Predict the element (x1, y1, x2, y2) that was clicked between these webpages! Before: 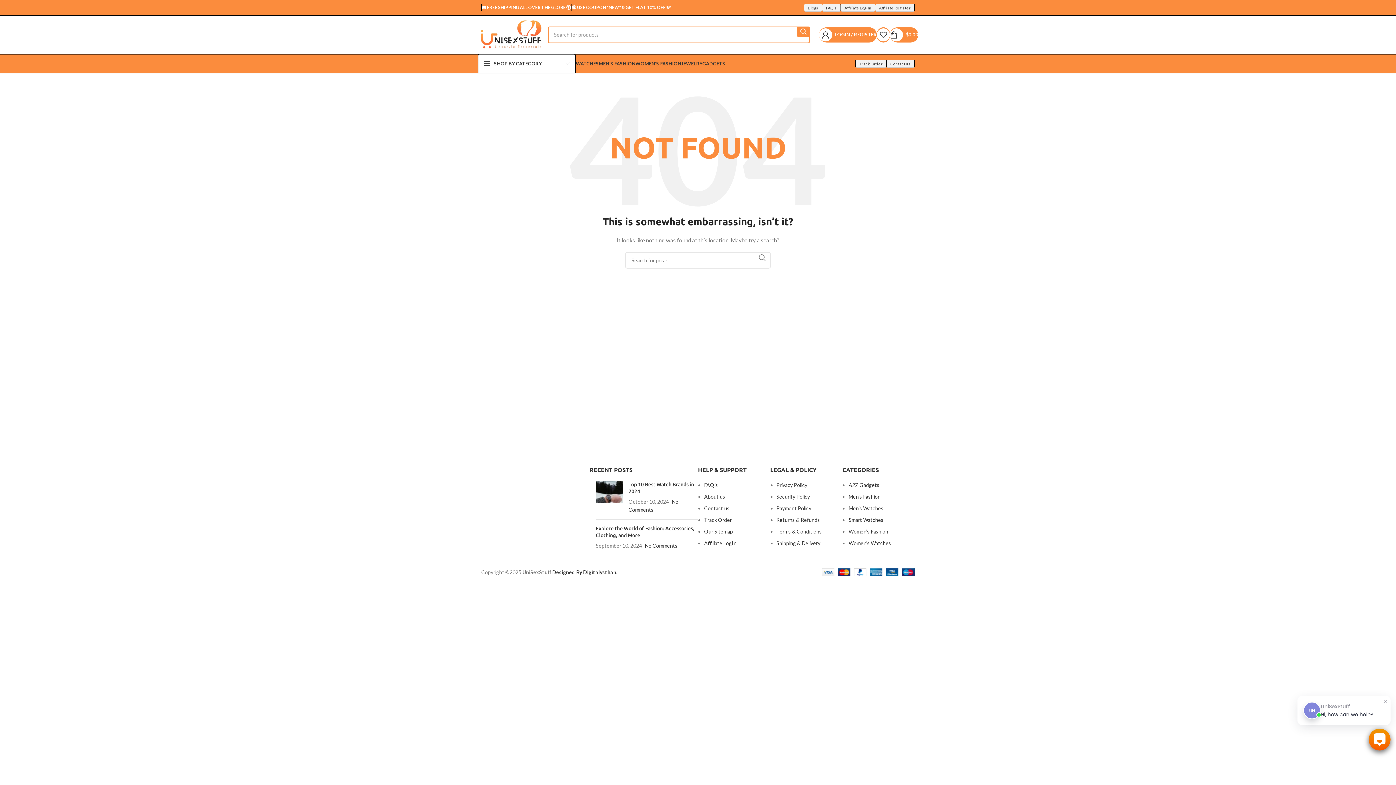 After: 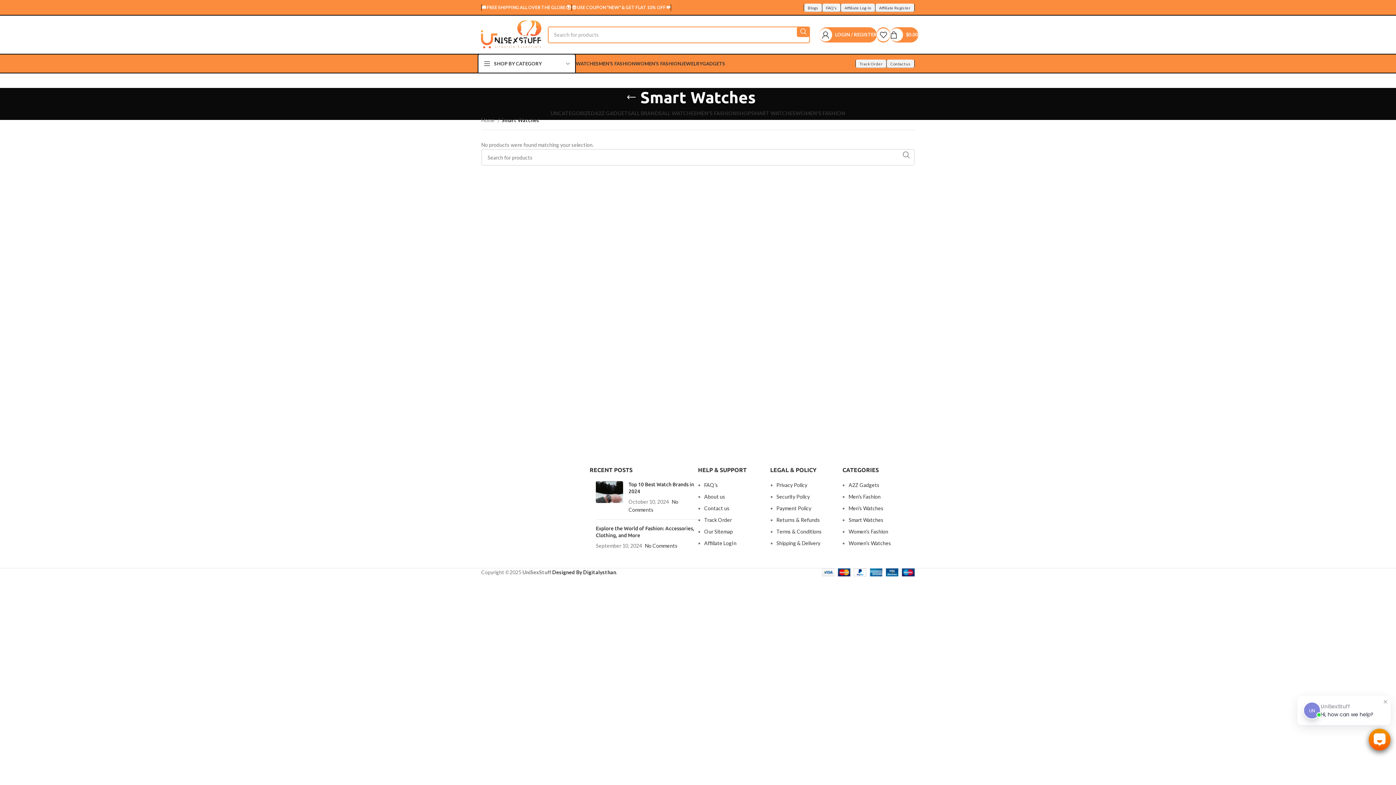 Action: label: Smart Watches bbox: (848, 517, 883, 523)